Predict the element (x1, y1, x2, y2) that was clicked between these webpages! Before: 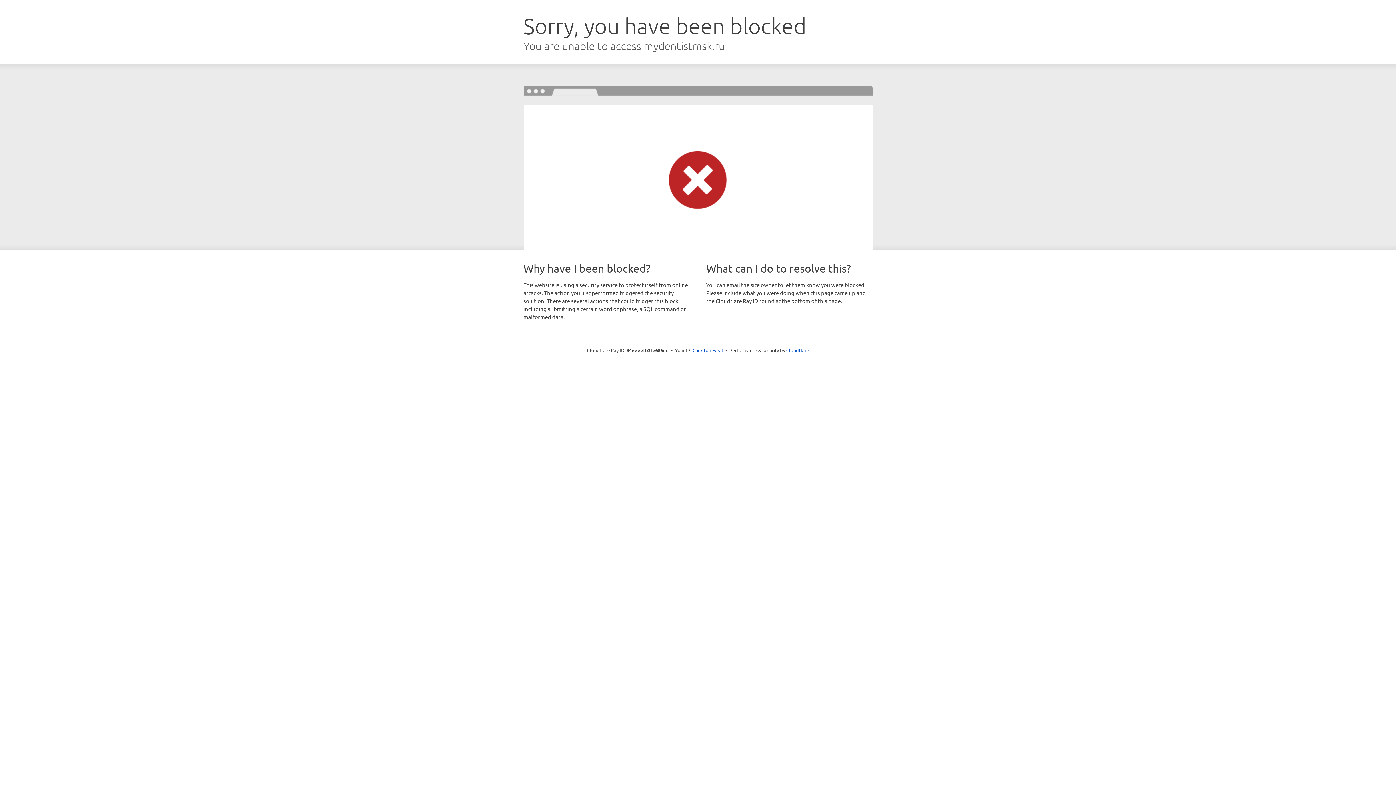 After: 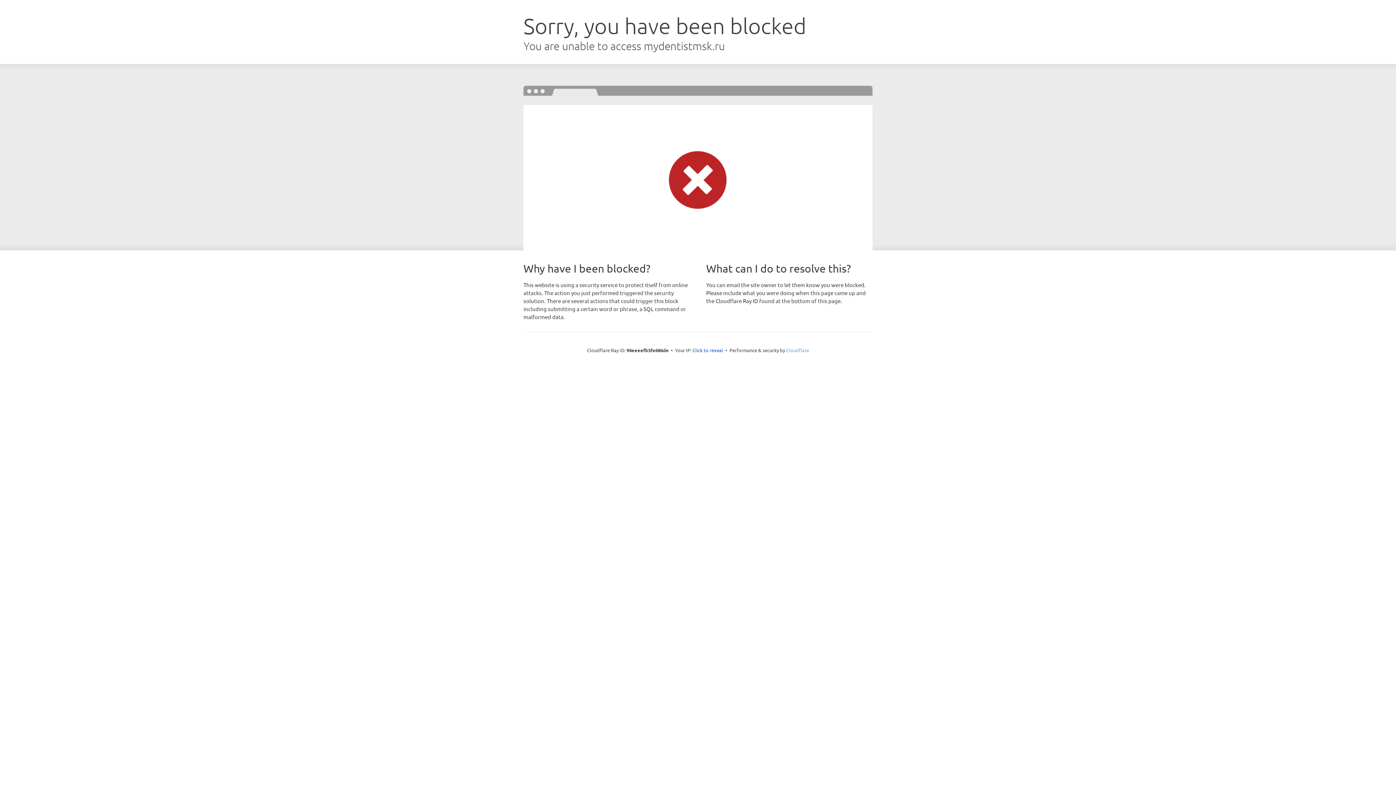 Action: bbox: (786, 347, 809, 353) label: Cloudflare